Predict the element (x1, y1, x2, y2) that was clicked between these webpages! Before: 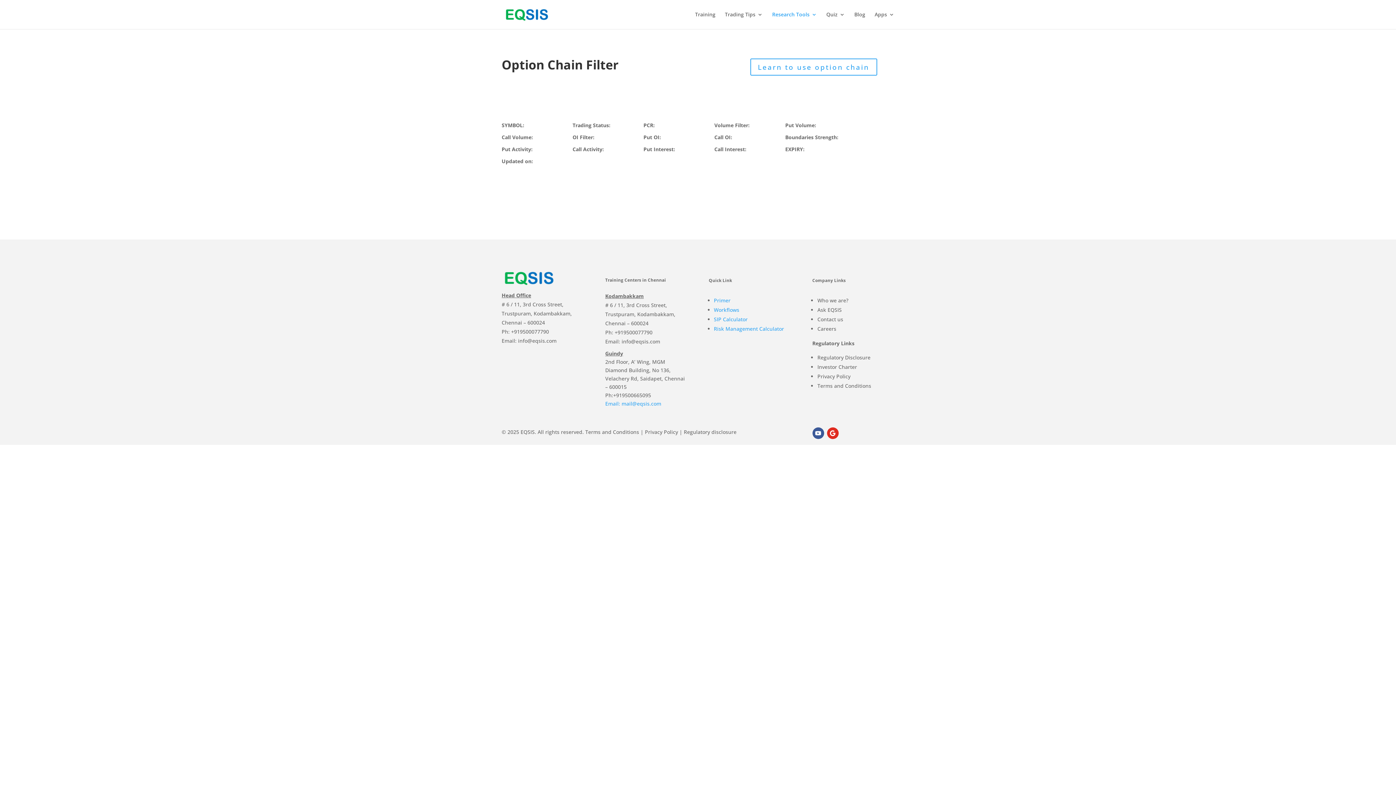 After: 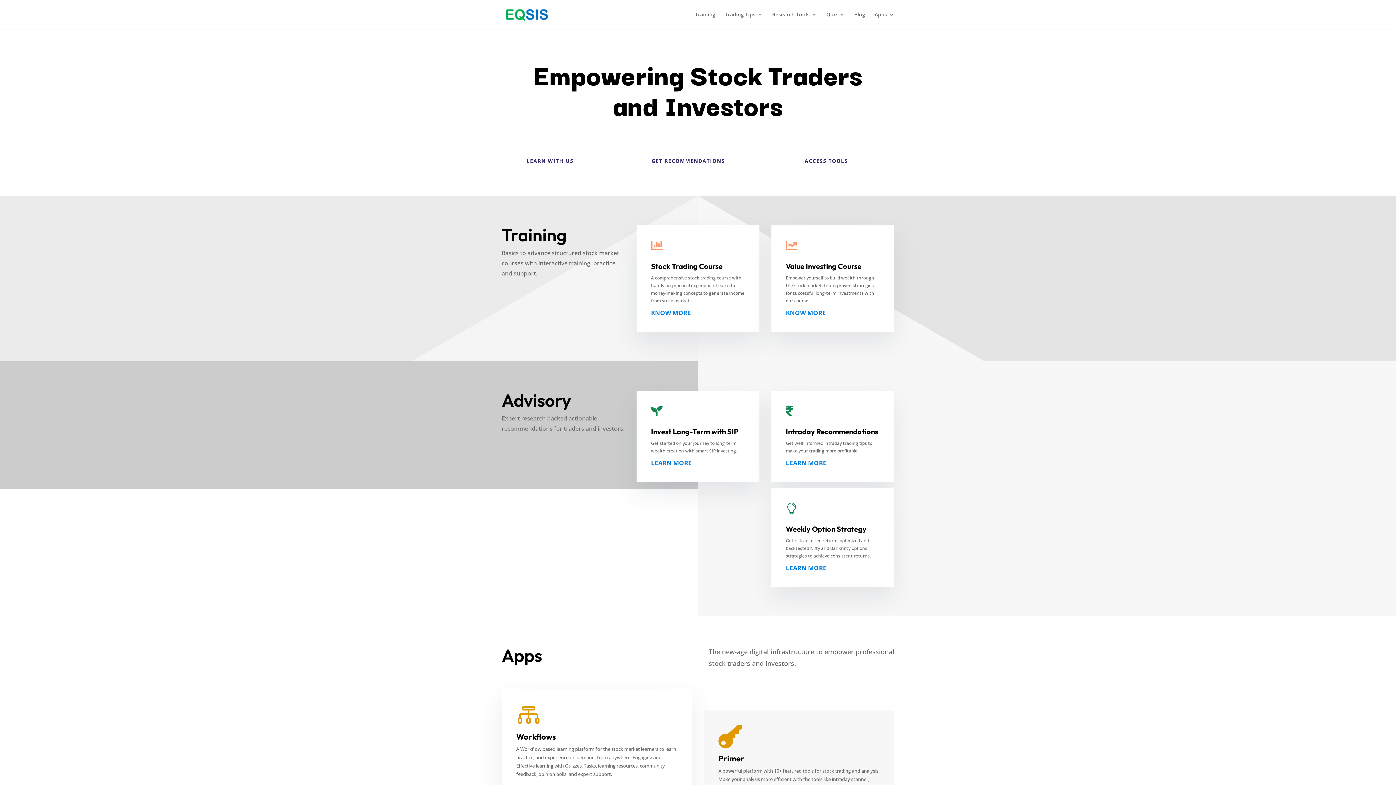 Action: bbox: (503, 10, 550, 17)